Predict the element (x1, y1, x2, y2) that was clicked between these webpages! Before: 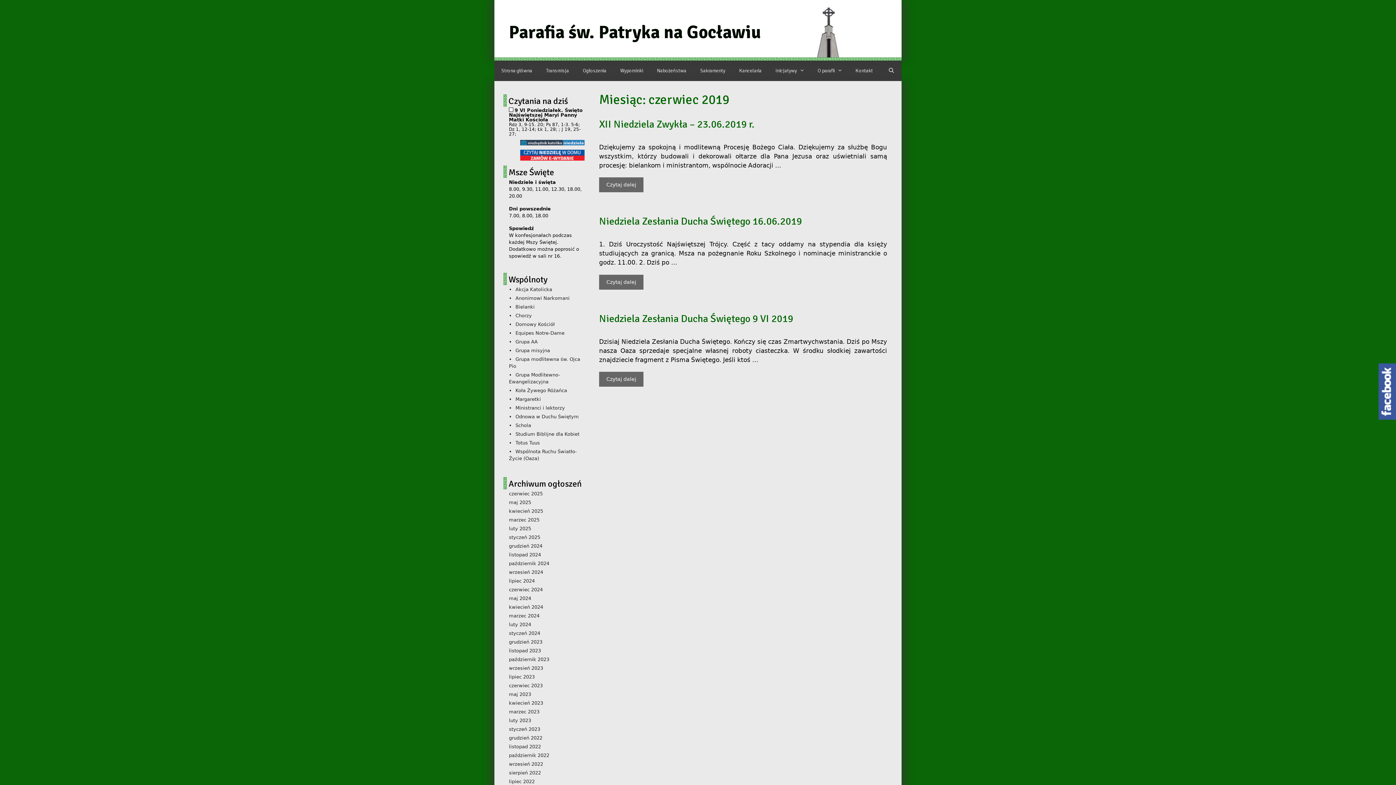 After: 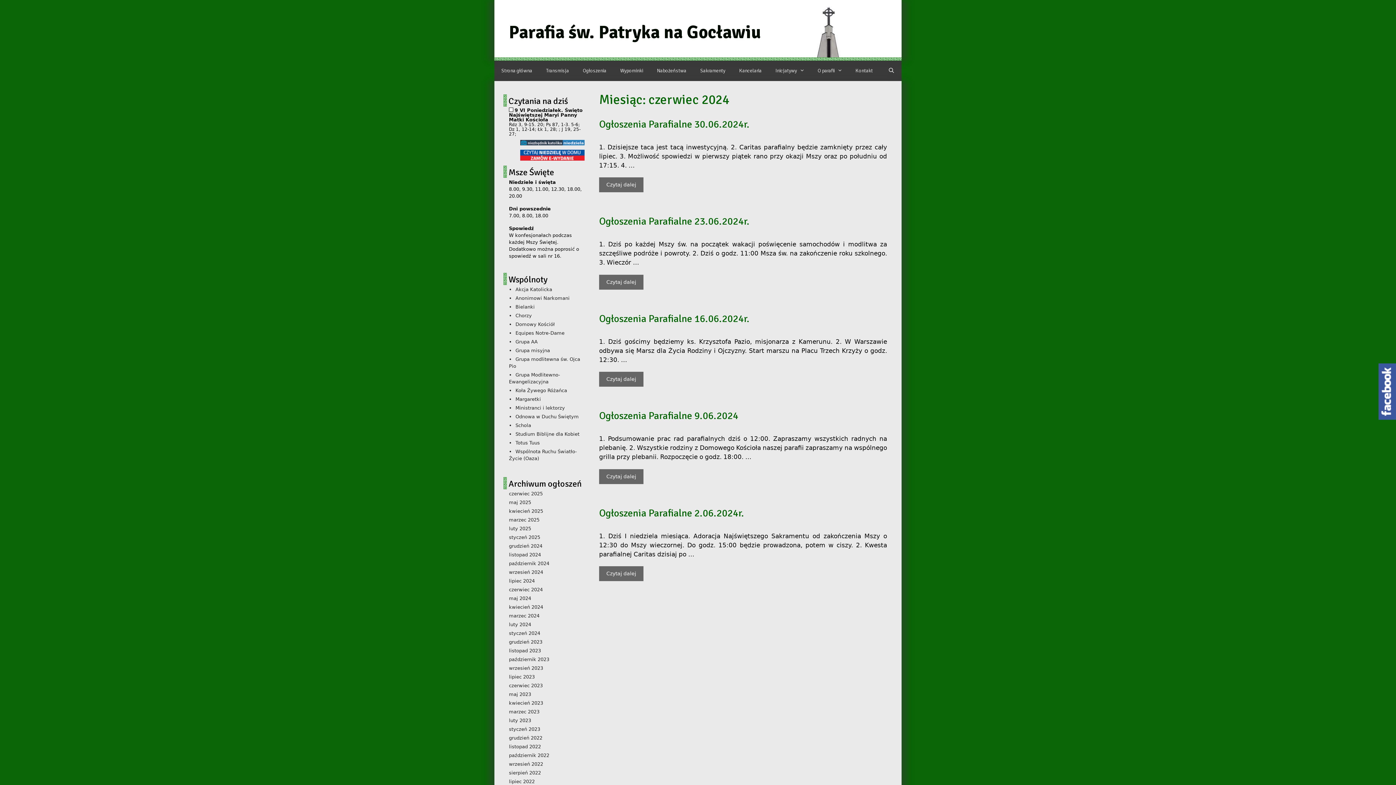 Action: bbox: (509, 587, 542, 592) label: czerwiec 2024